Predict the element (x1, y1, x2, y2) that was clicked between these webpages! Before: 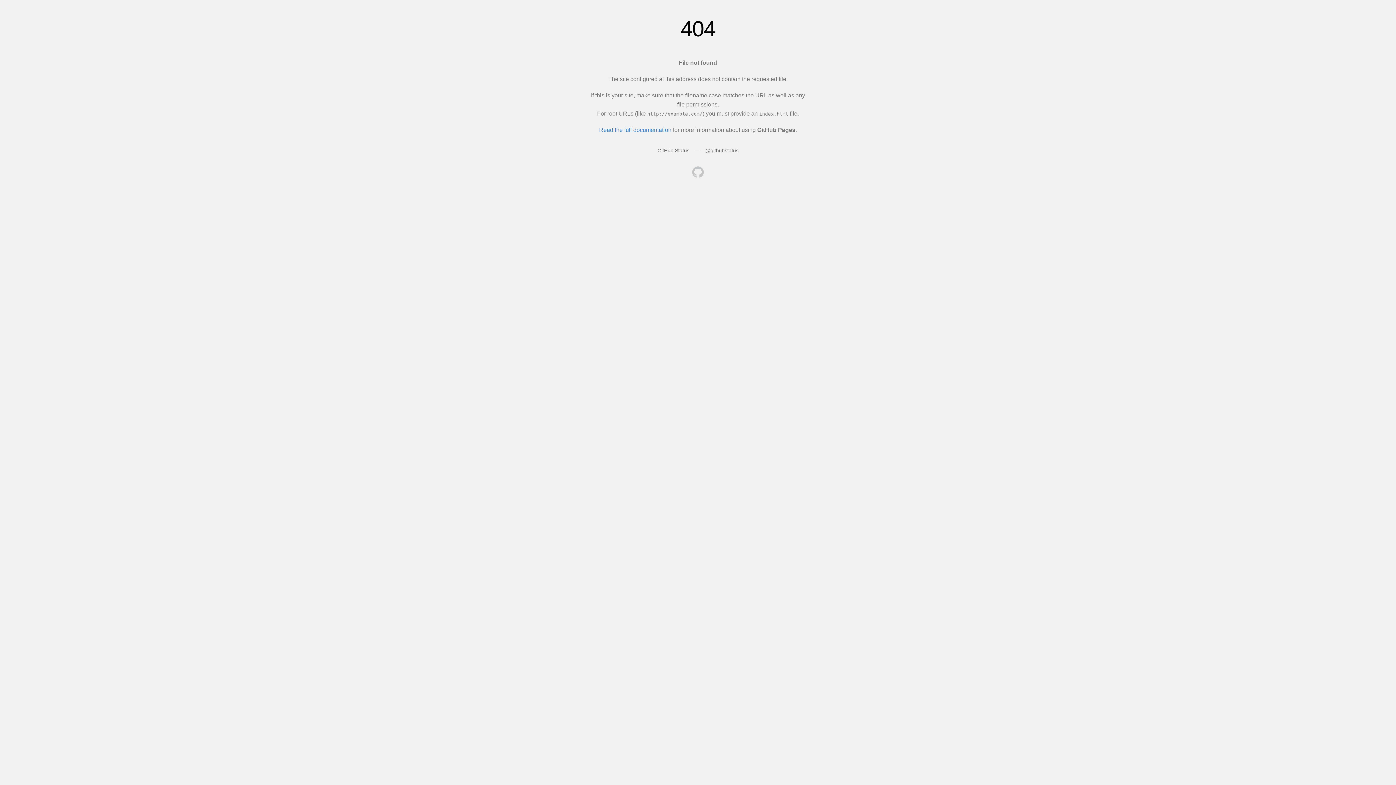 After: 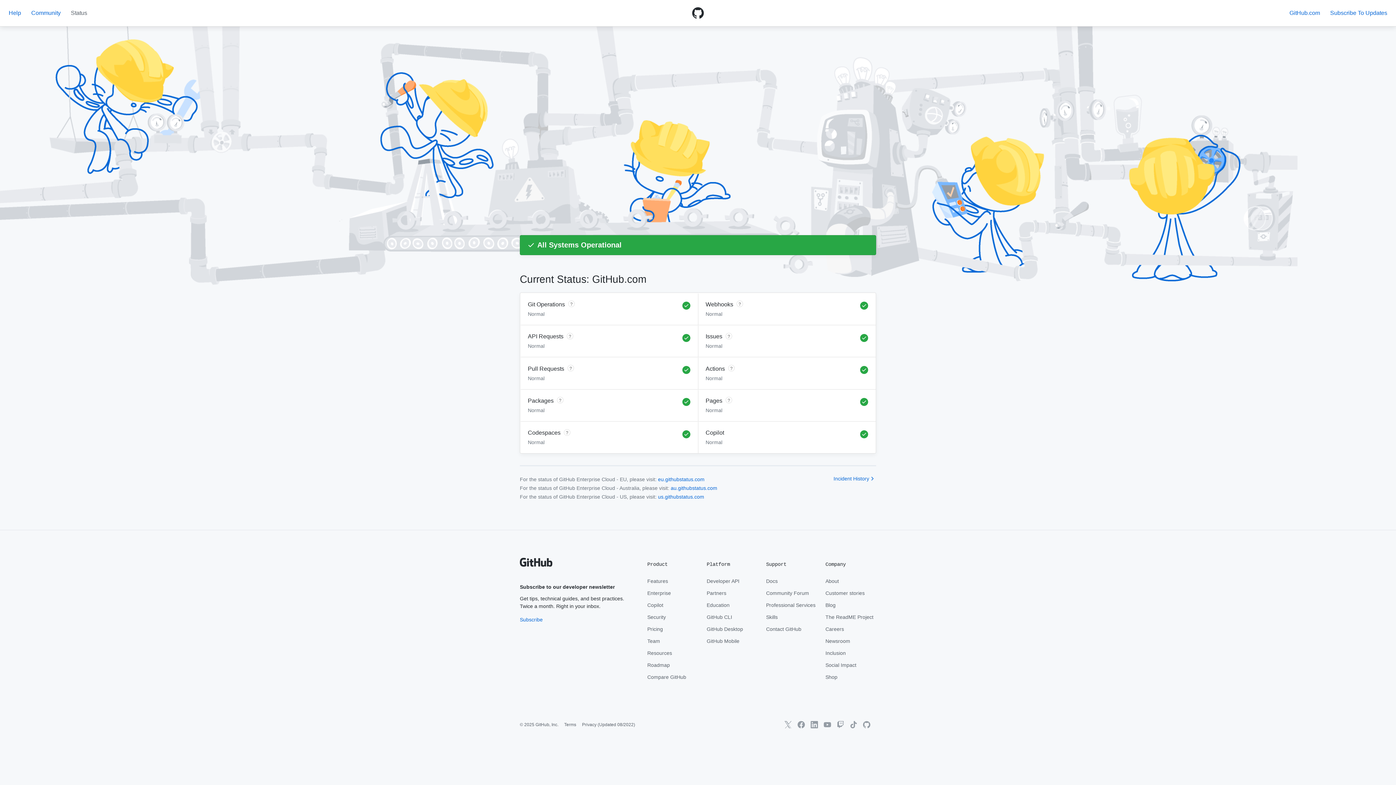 Action: bbox: (657, 147, 689, 153) label: GitHub Status